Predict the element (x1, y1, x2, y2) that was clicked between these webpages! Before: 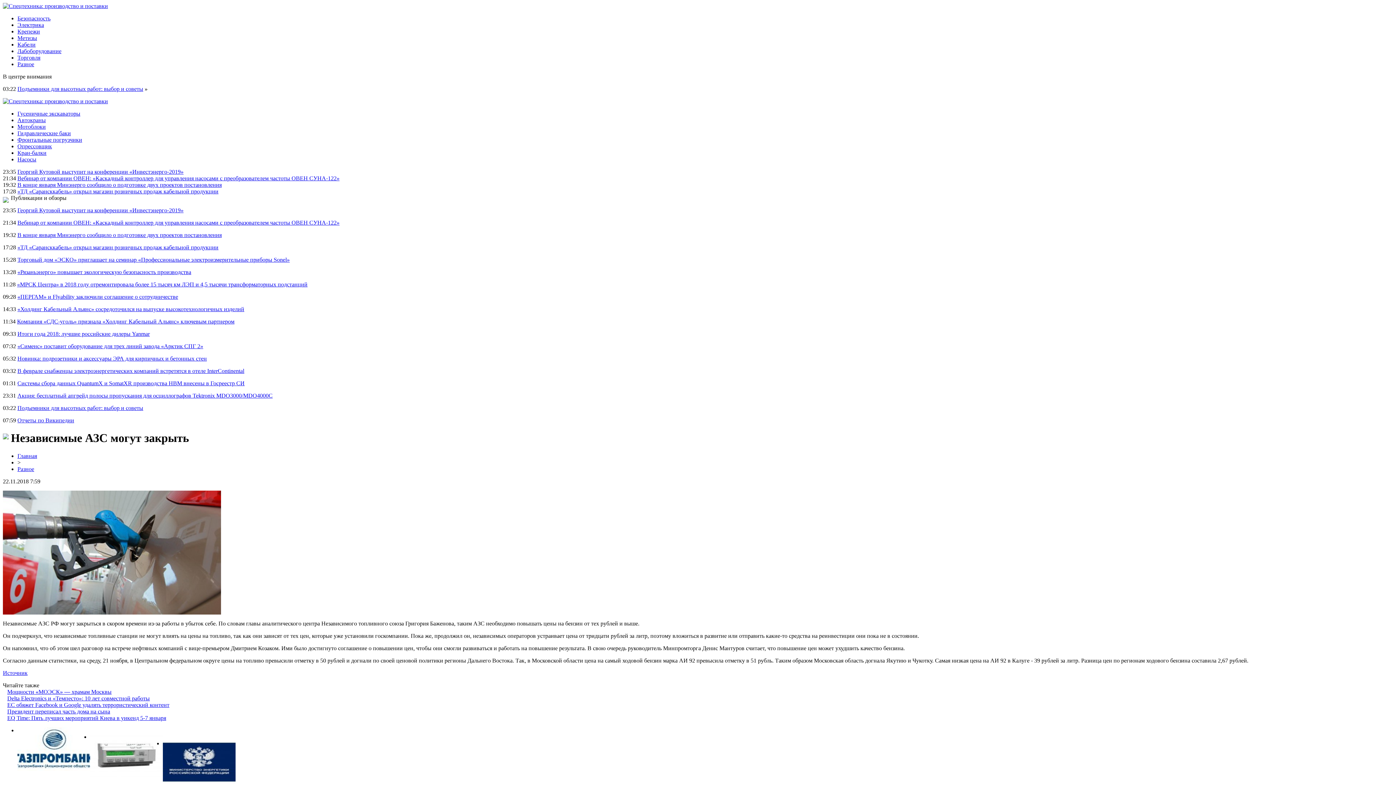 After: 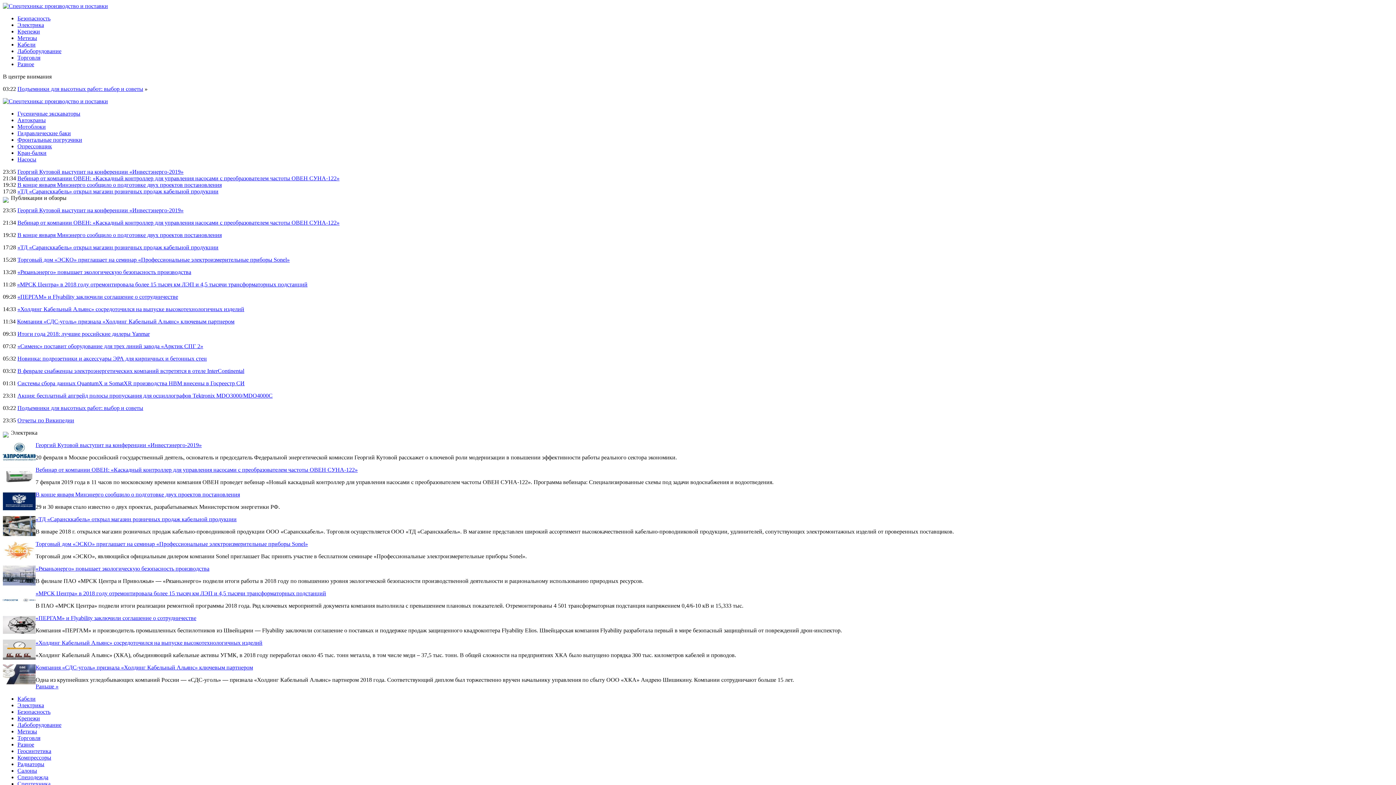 Action: bbox: (17, 21, 44, 28) label: Электрика